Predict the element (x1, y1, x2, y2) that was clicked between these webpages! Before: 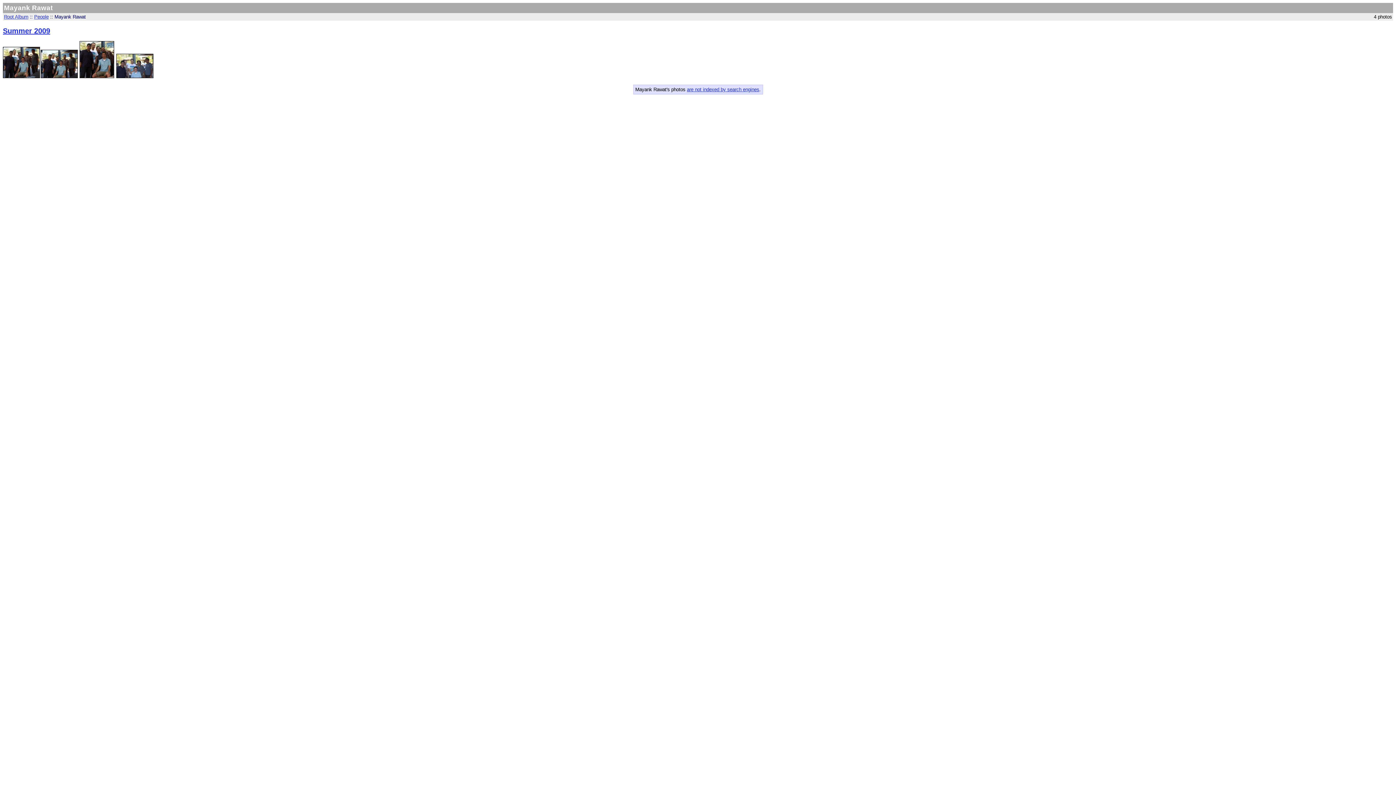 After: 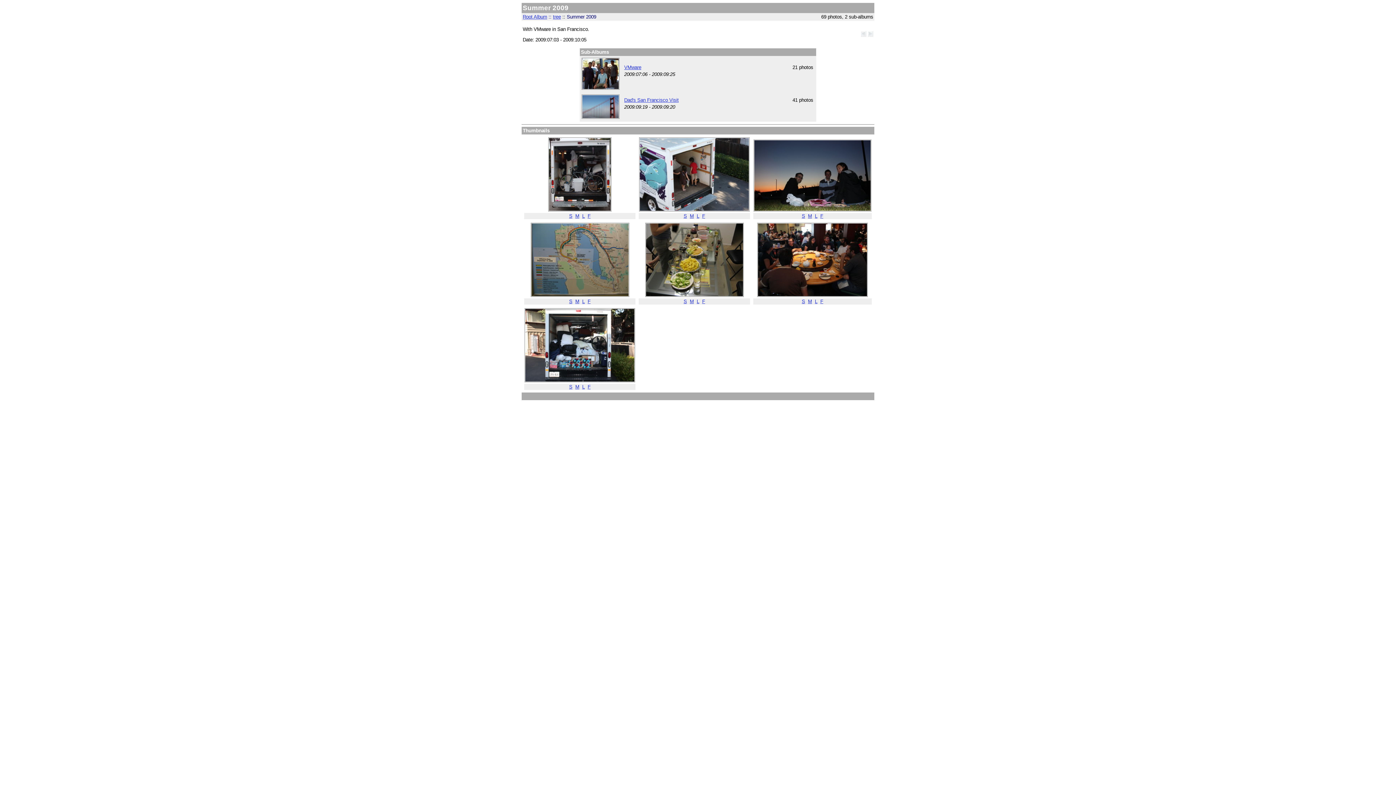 Action: bbox: (2, 26, 50, 34) label: Summer 2009